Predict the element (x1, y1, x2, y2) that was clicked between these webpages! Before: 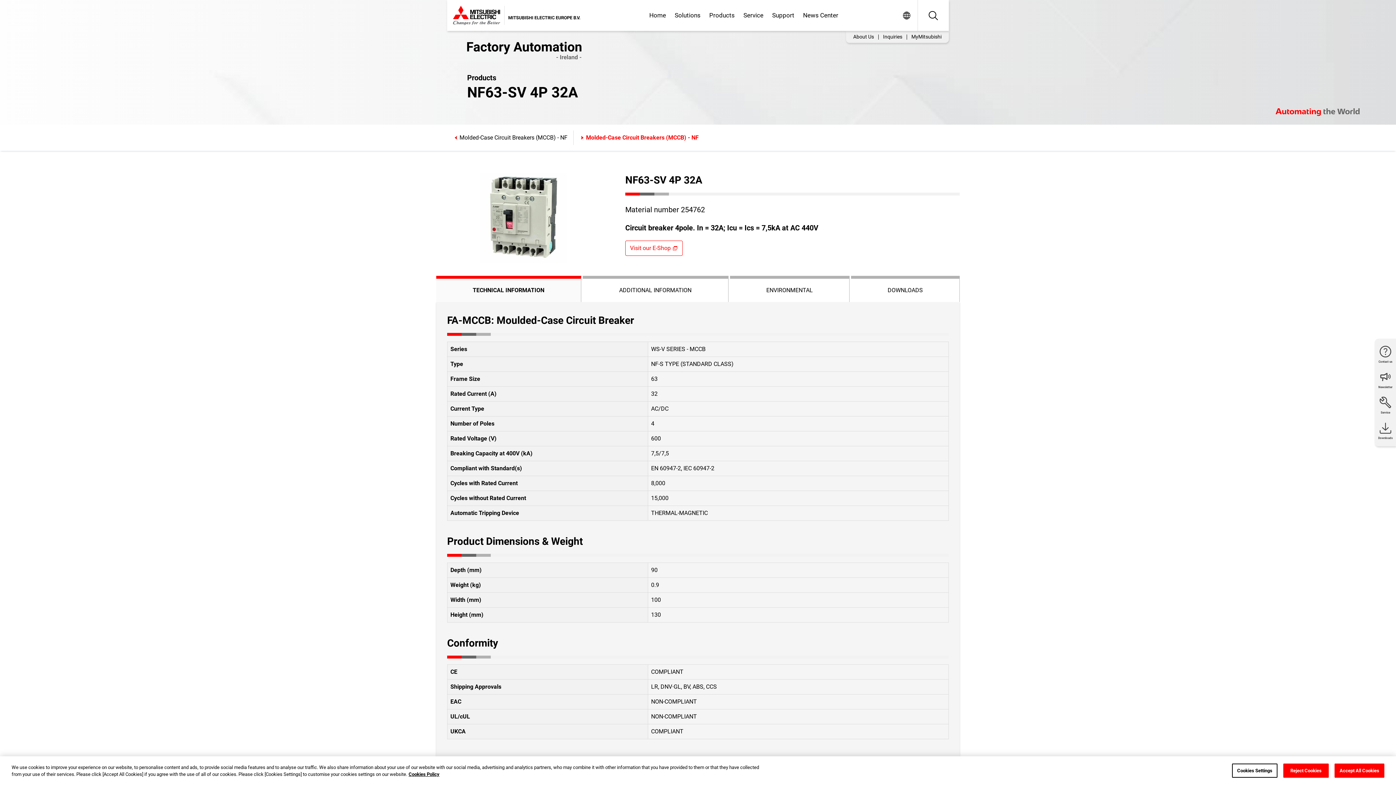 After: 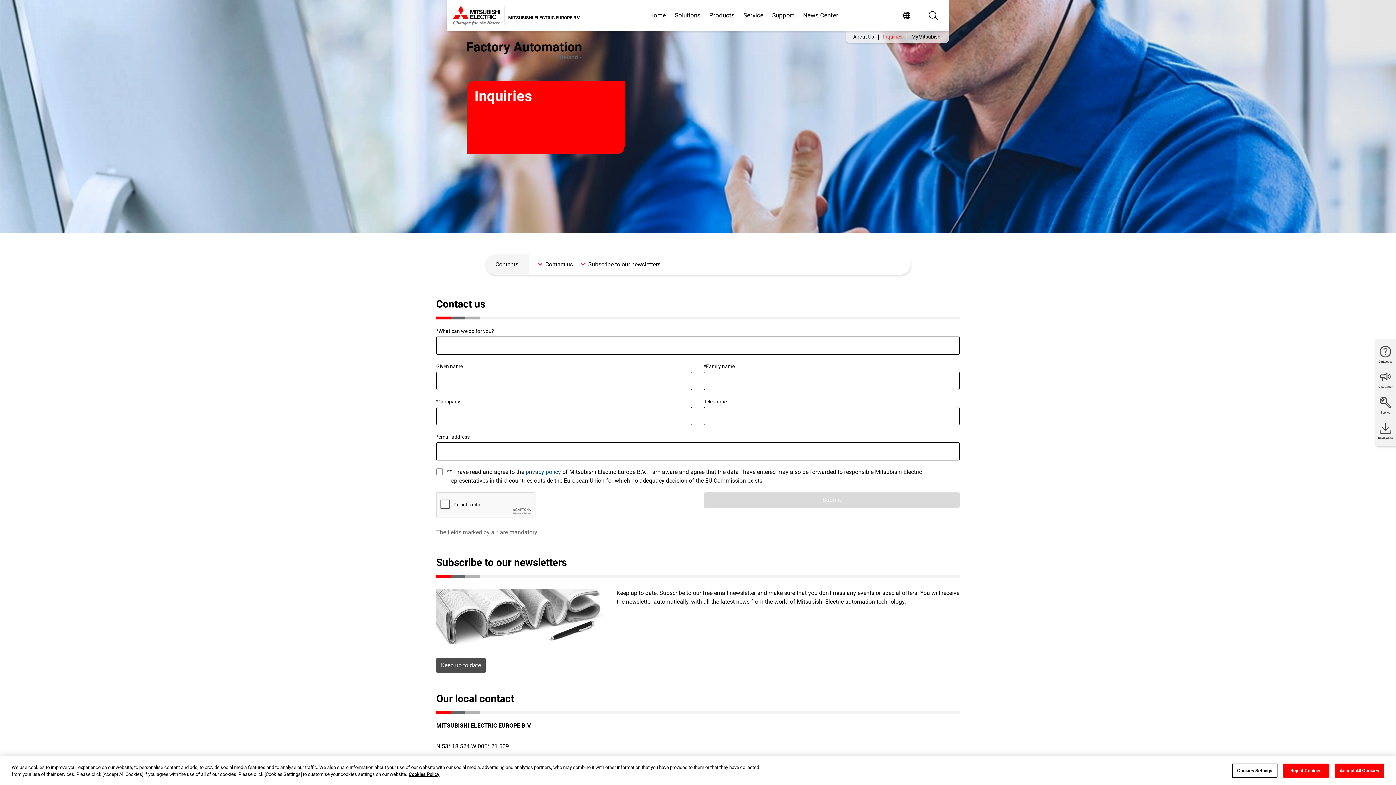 Action: bbox: (878, 33, 906, 40) label: Inquiries